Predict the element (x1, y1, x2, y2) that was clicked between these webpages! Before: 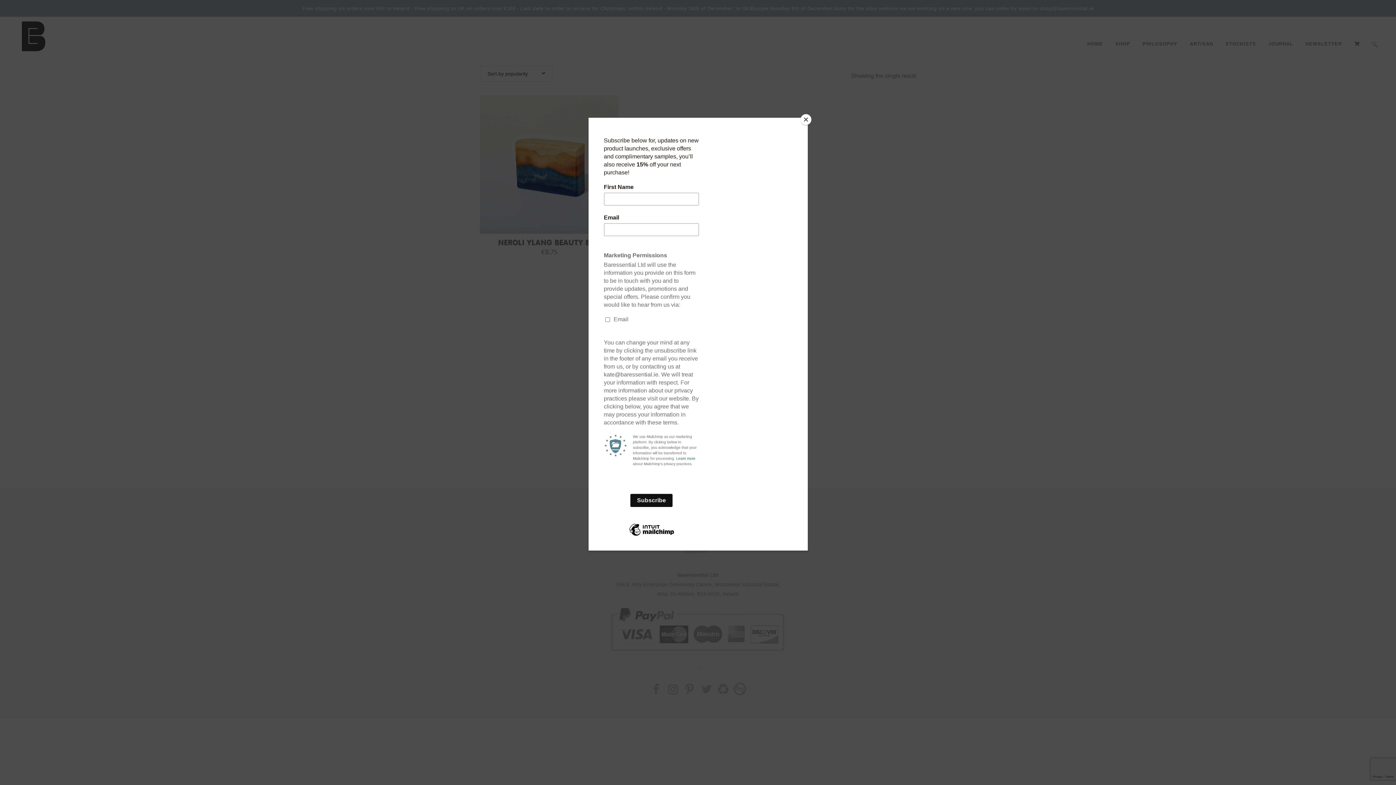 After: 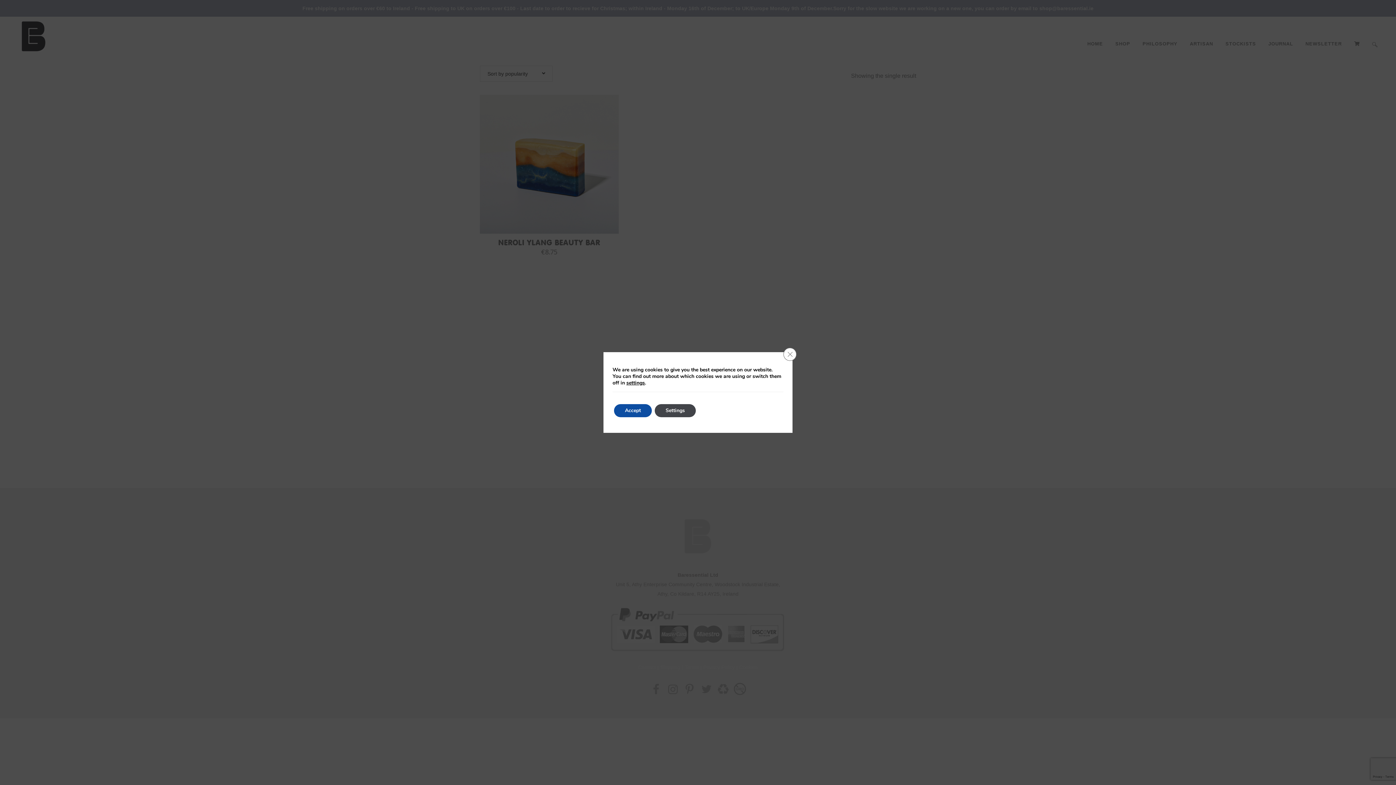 Action: label: Close bbox: (800, 114, 811, 125)